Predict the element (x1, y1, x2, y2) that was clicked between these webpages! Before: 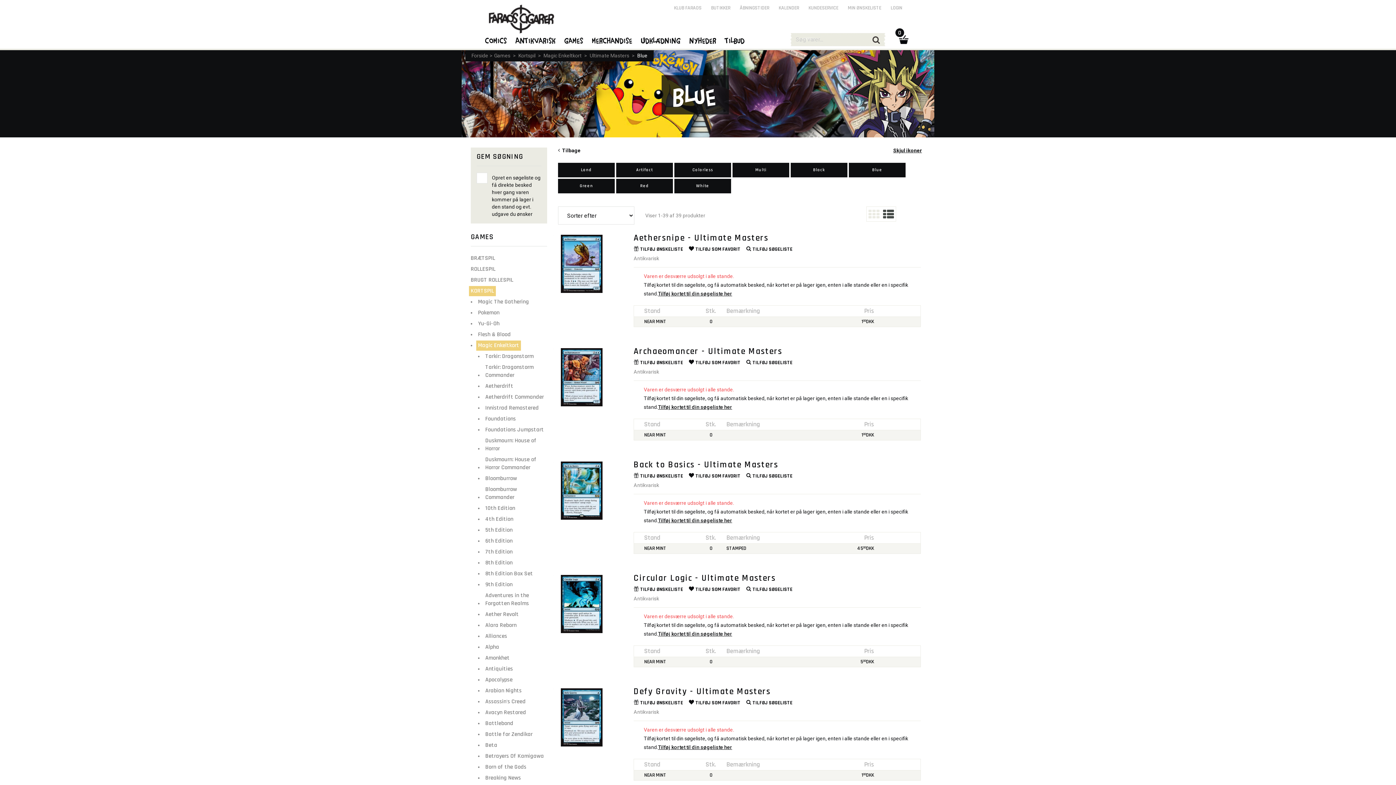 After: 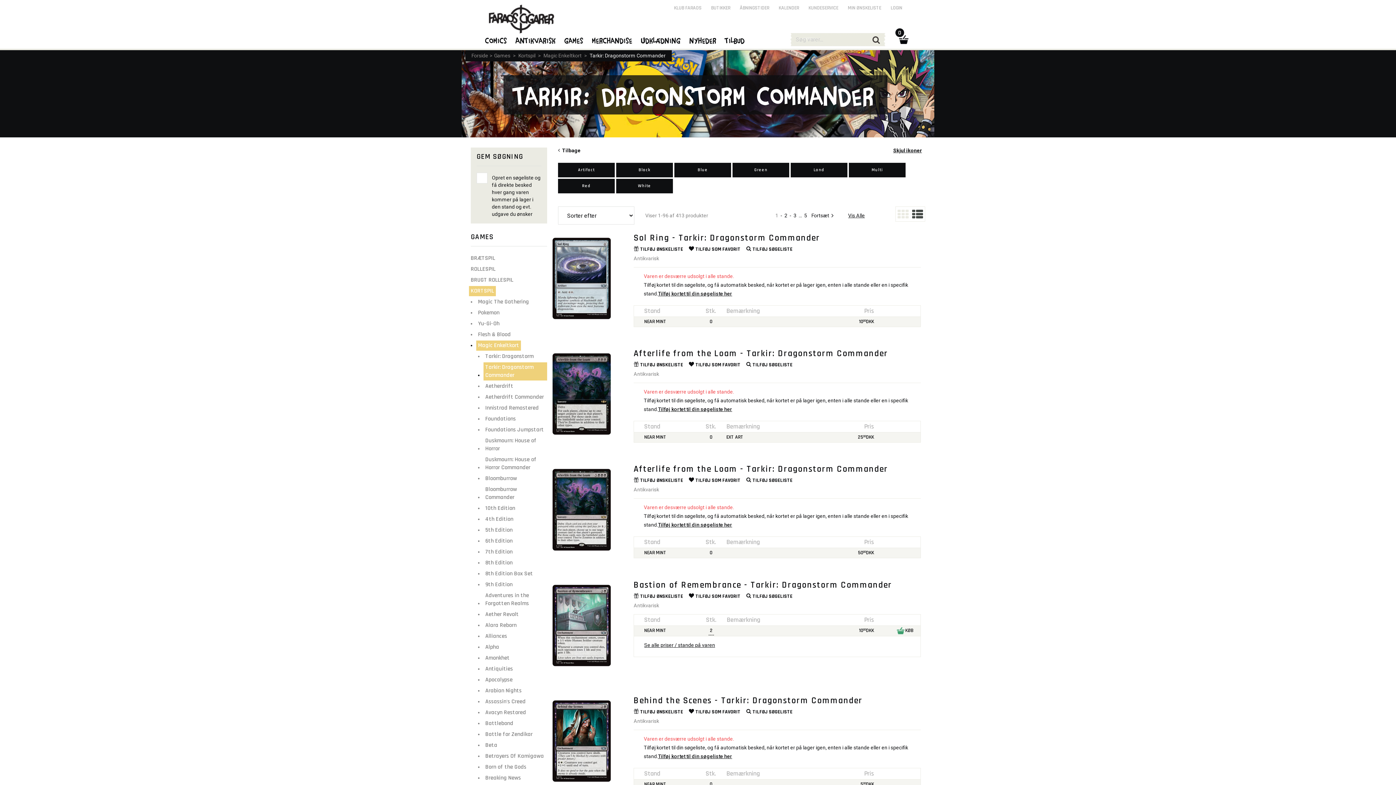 Action: label: Tarkir: Dragonstorm Commander bbox: (483, 362, 547, 380)